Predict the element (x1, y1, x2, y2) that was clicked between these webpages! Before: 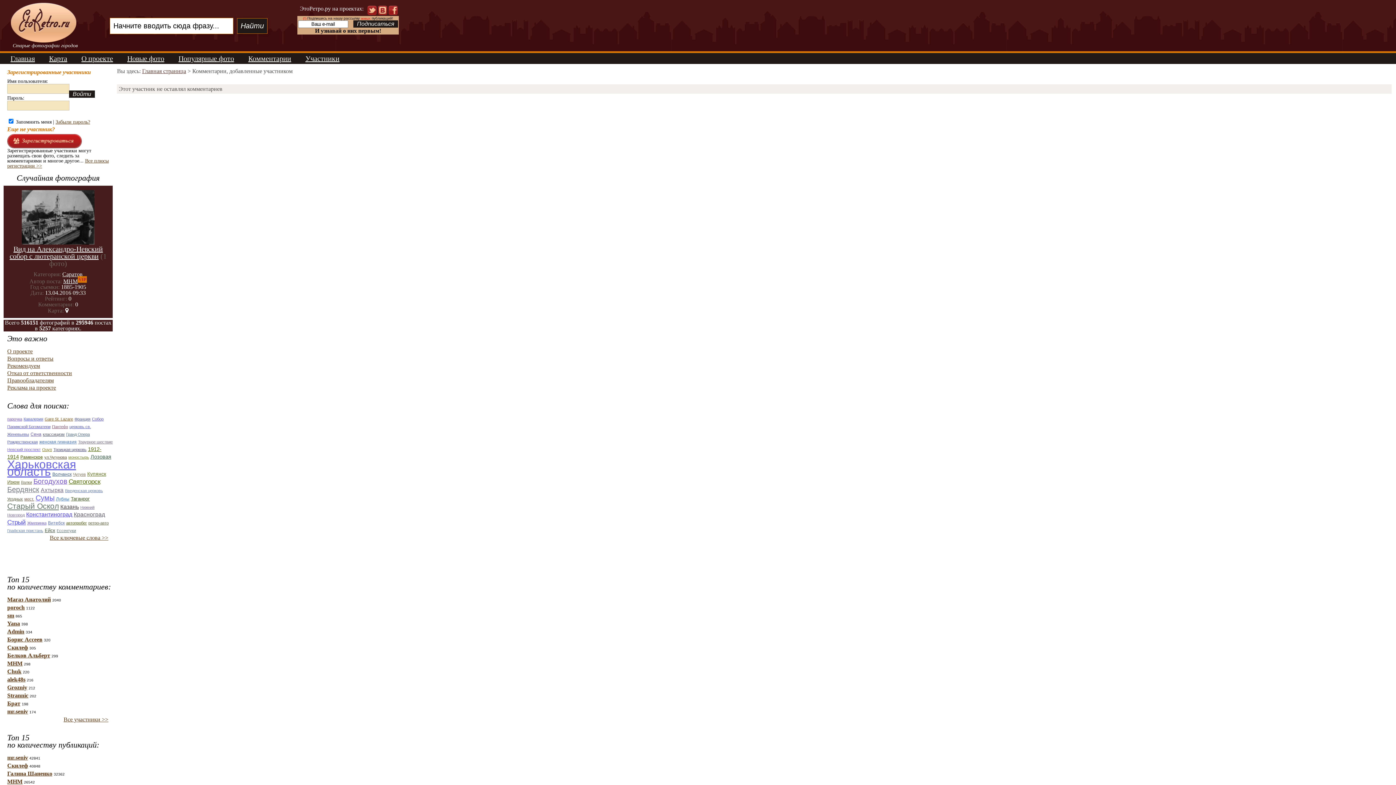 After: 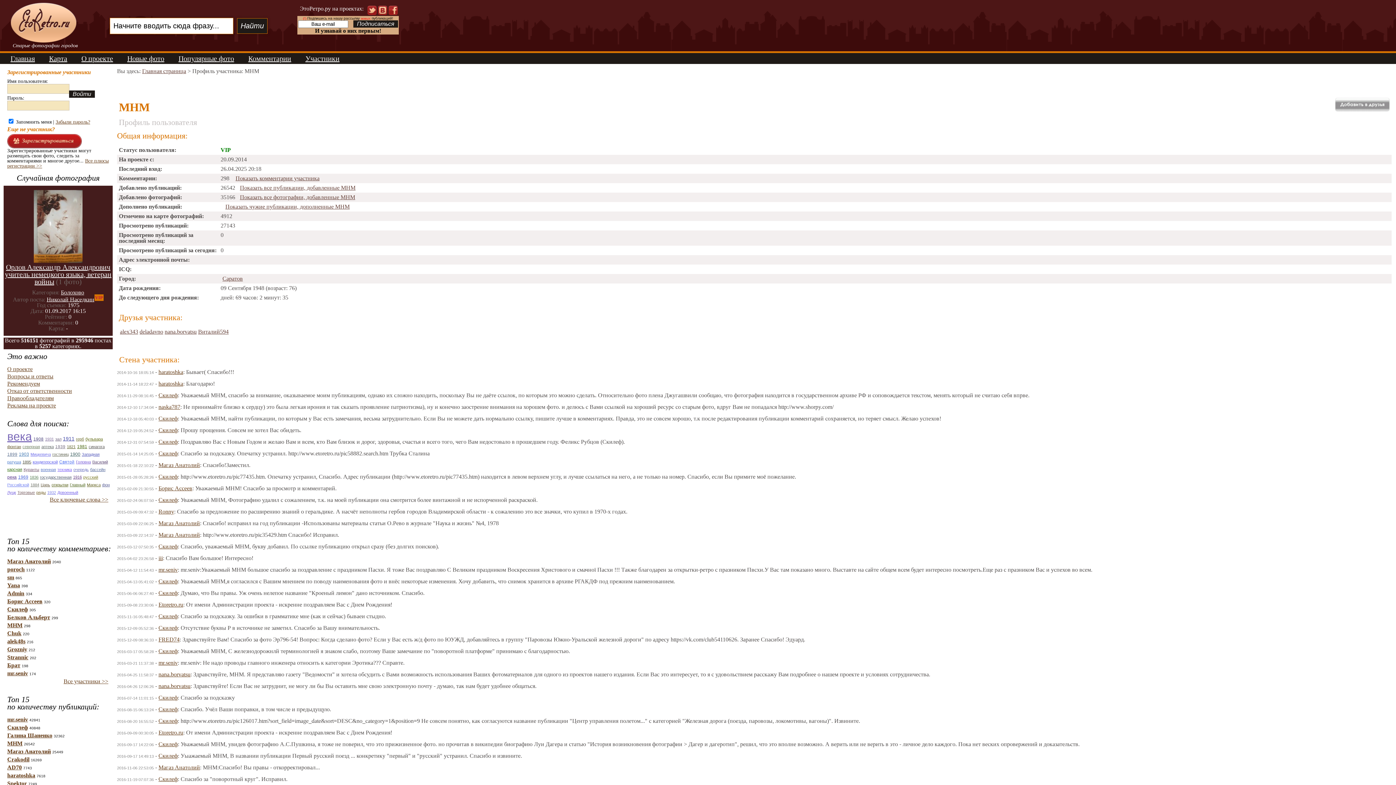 Action: label: МНМ bbox: (7, 660, 22, 666)